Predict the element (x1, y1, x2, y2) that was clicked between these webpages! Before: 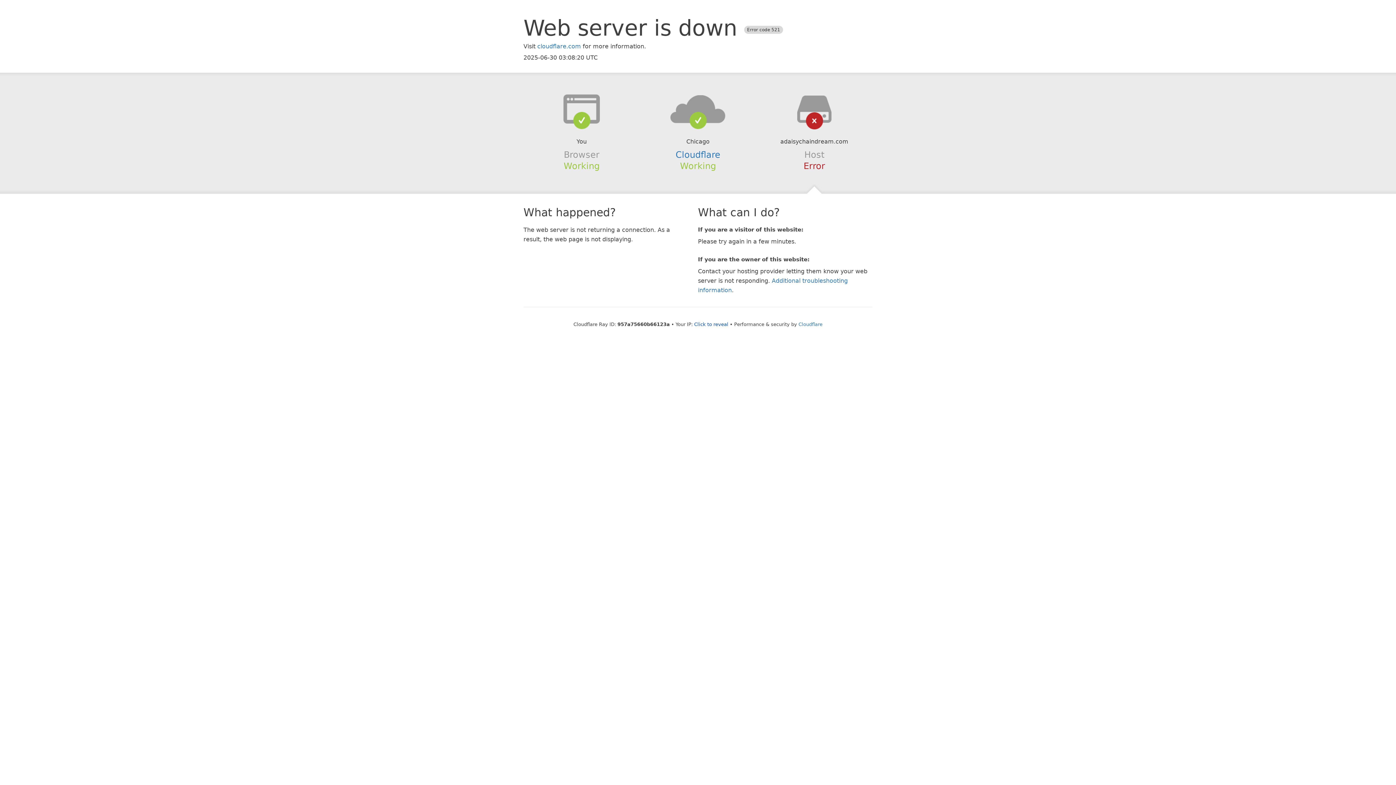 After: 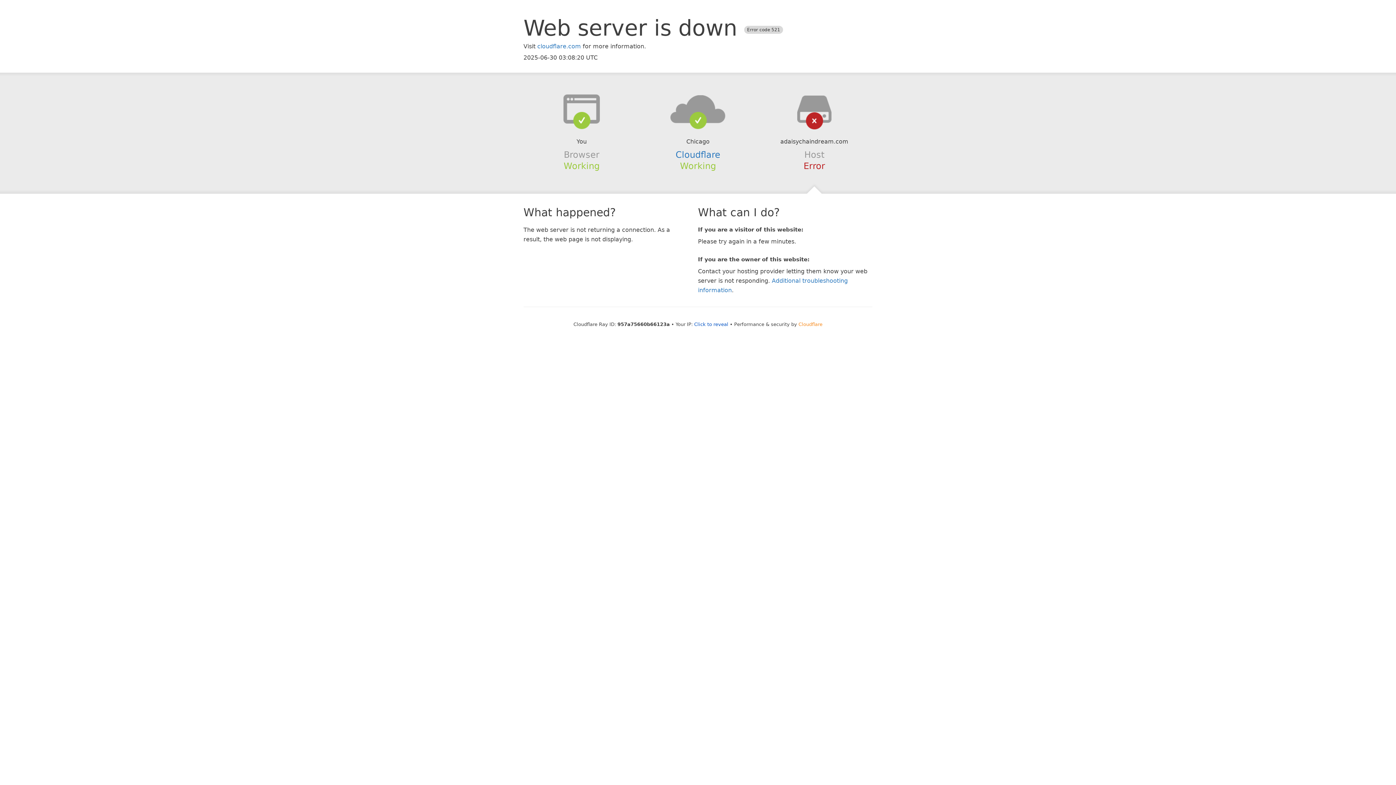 Action: bbox: (798, 321, 822, 327) label: Cloudflare